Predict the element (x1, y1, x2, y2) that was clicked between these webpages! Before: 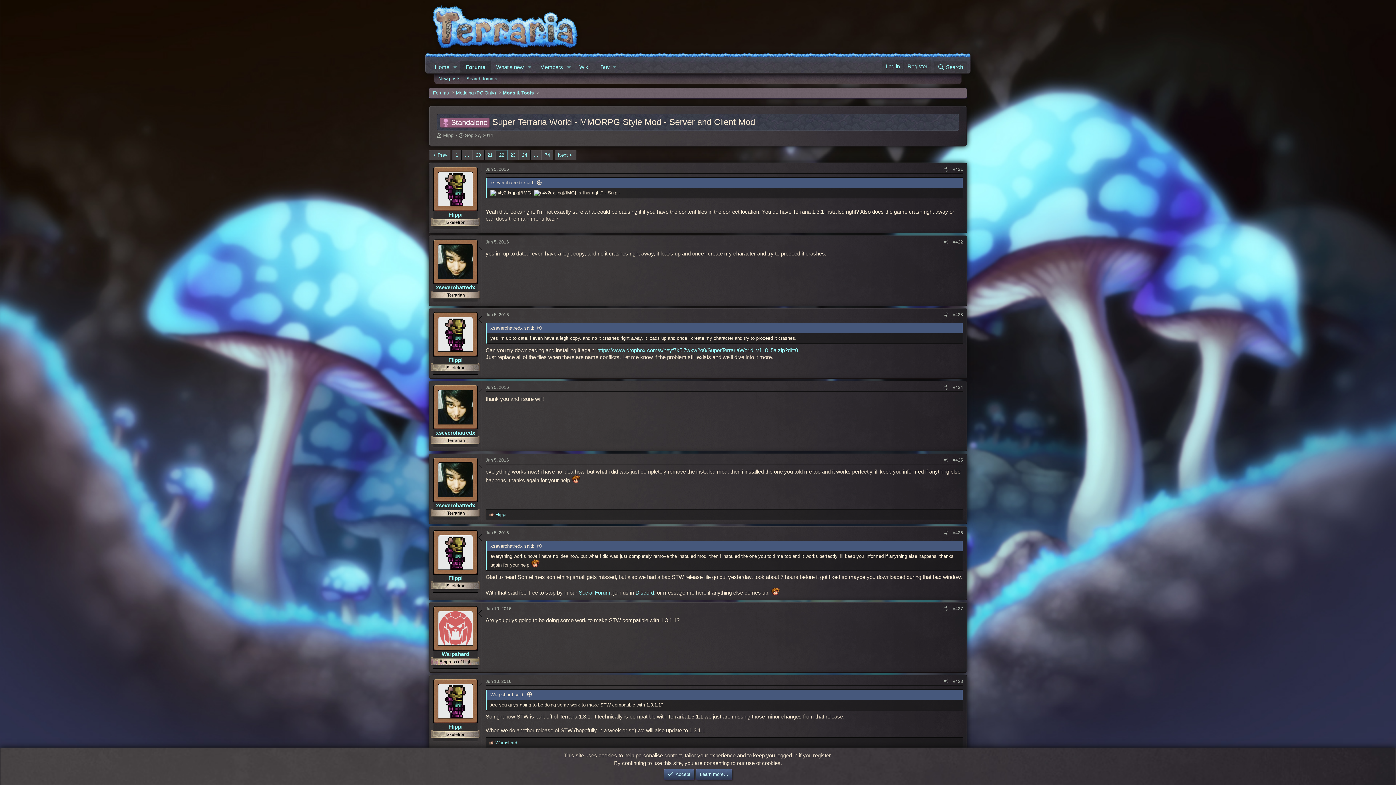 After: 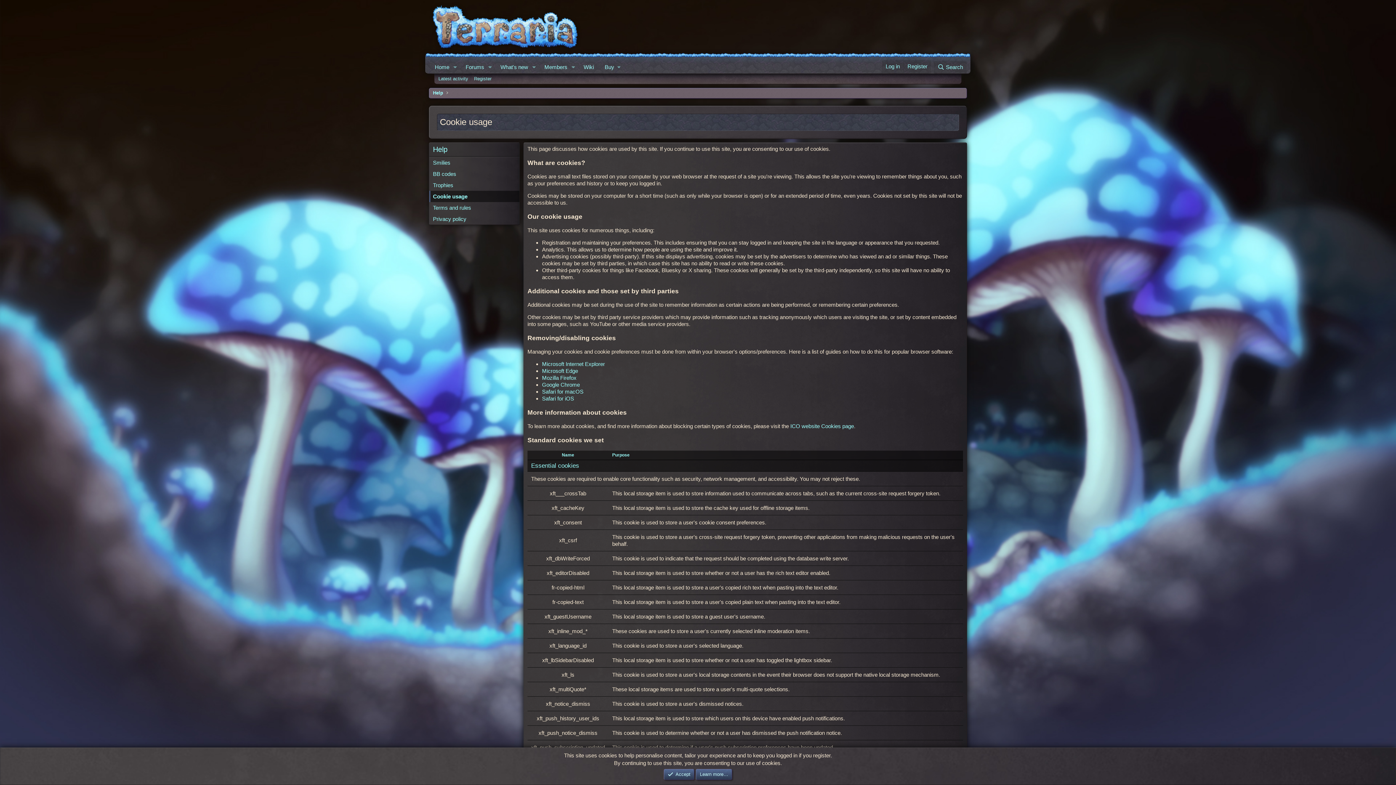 Action: bbox: (696, 769, 732, 780) label: Learn more…